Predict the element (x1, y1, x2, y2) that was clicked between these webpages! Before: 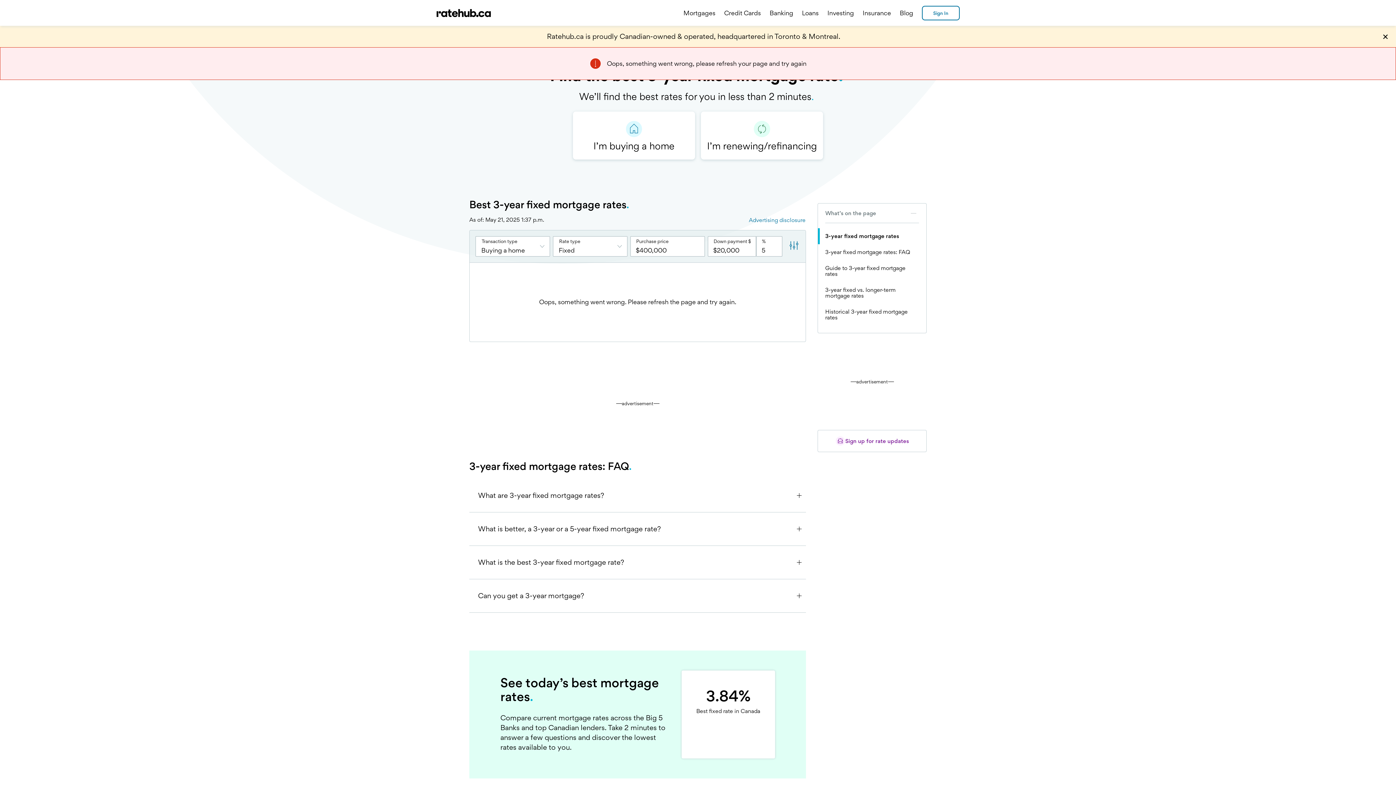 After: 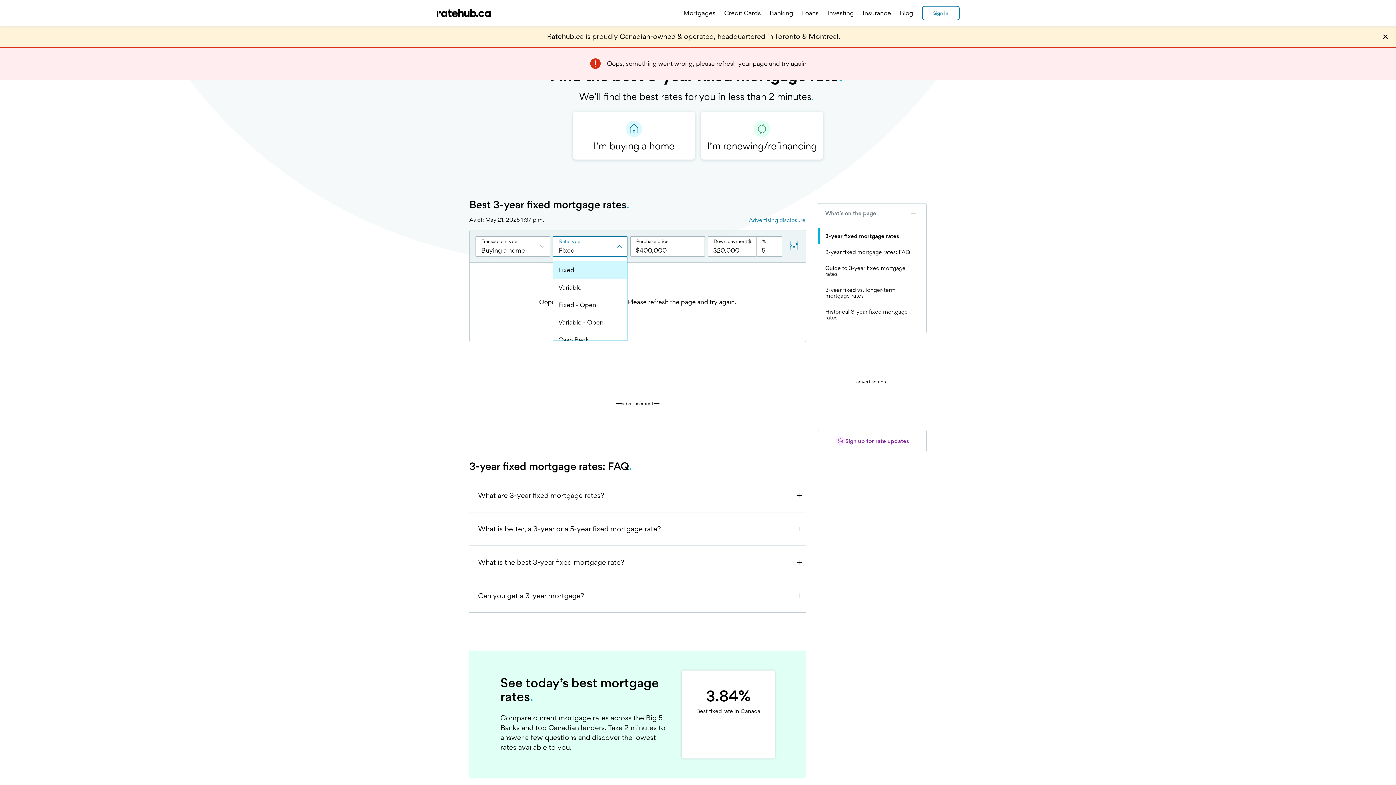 Action: bbox: (617, 236, 627, 256) label: Toggle dropdown menu